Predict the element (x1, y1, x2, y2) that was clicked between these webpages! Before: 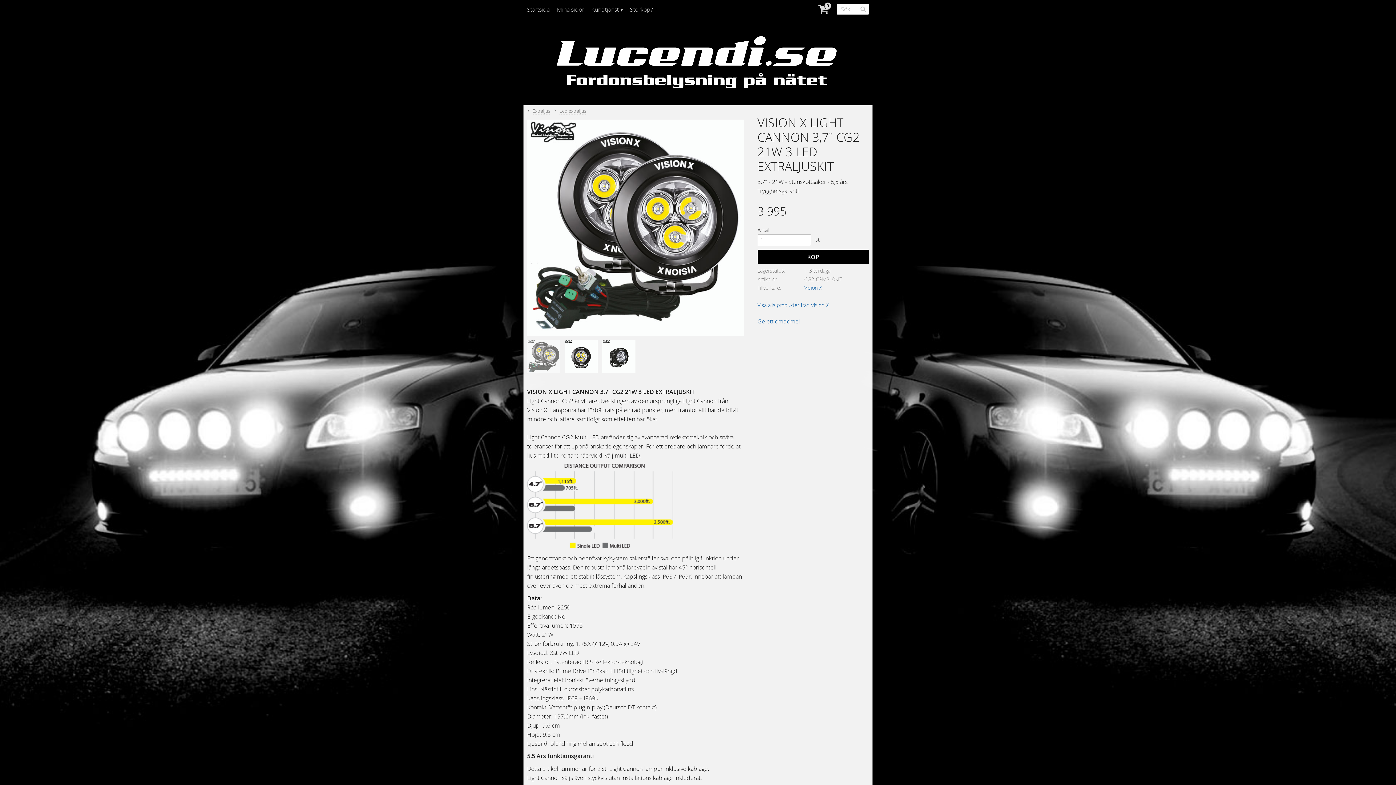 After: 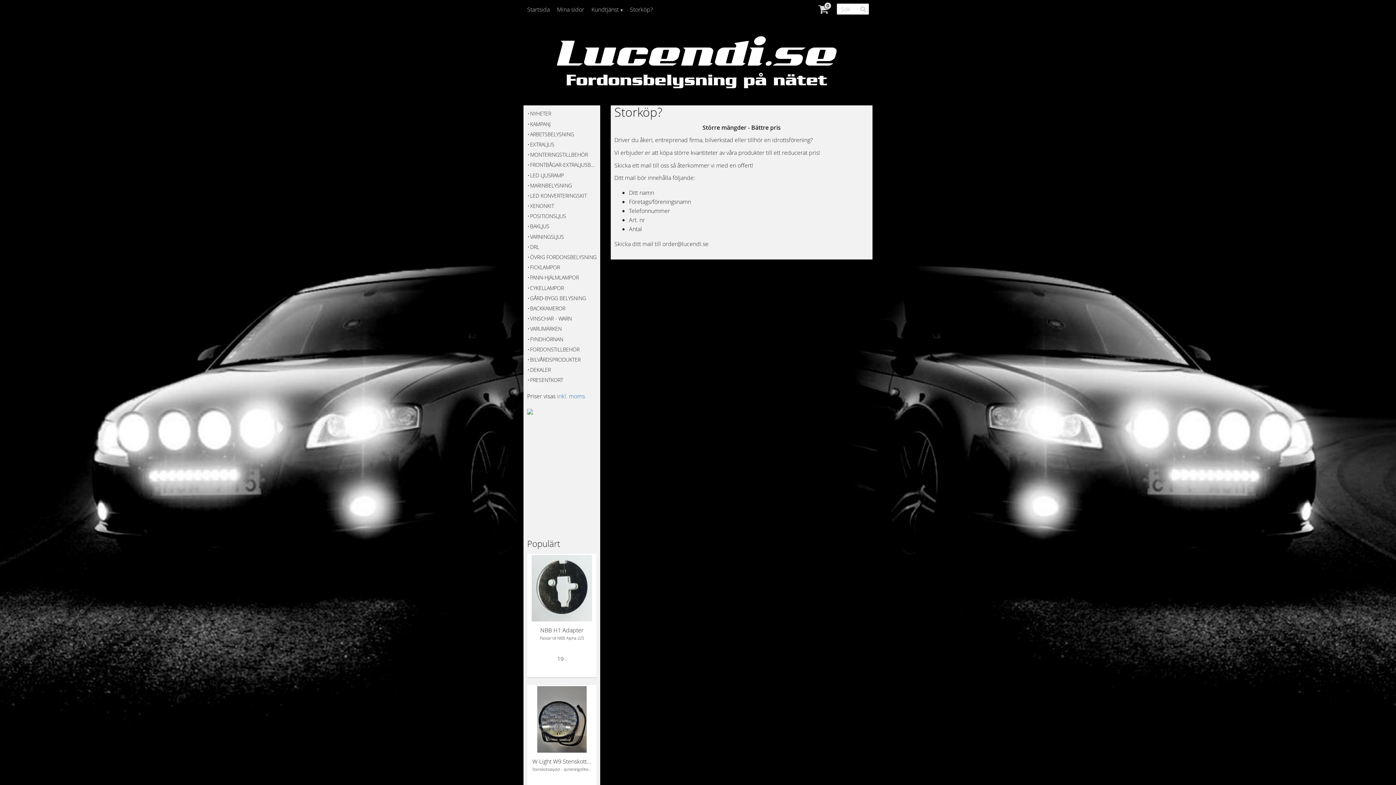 Action: label: Storköp? bbox: (630, 0, 653, 18)